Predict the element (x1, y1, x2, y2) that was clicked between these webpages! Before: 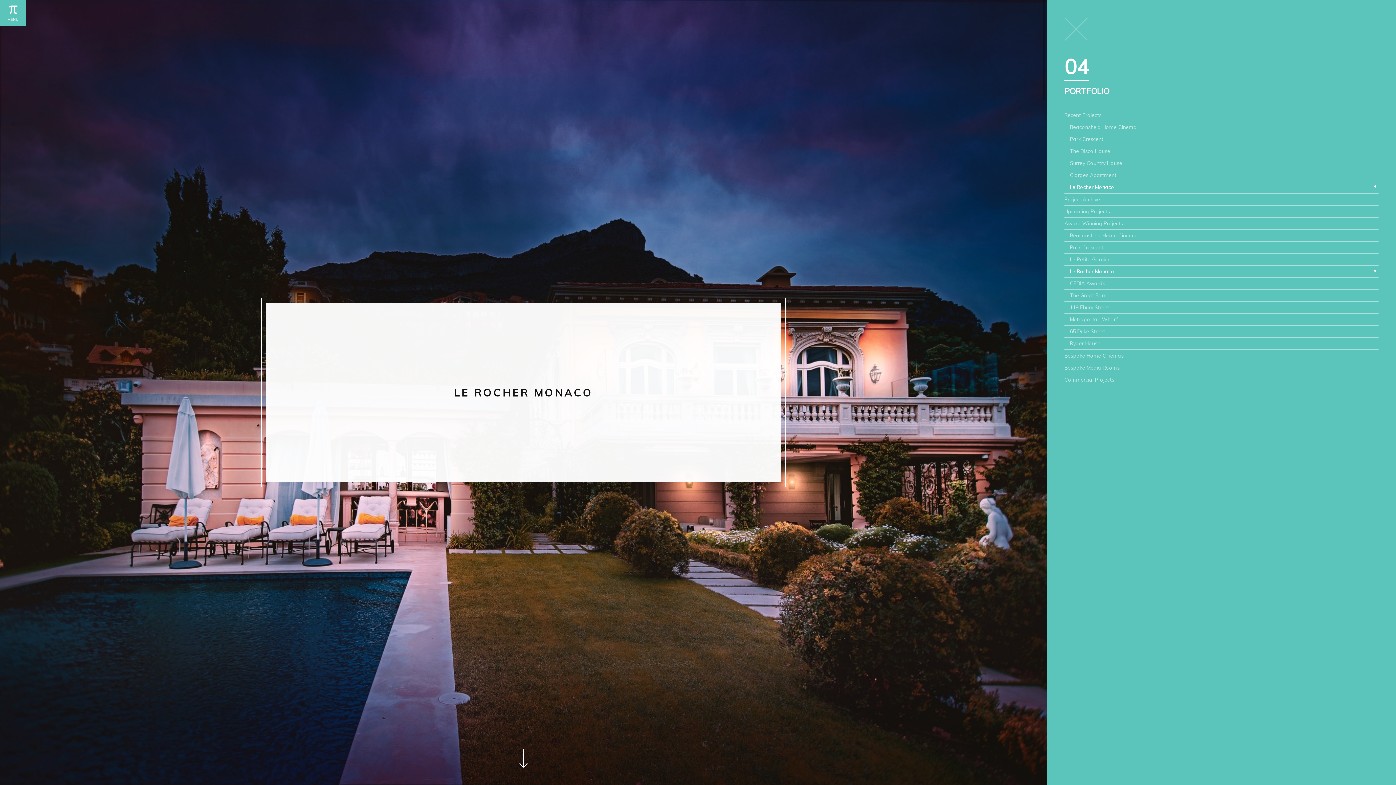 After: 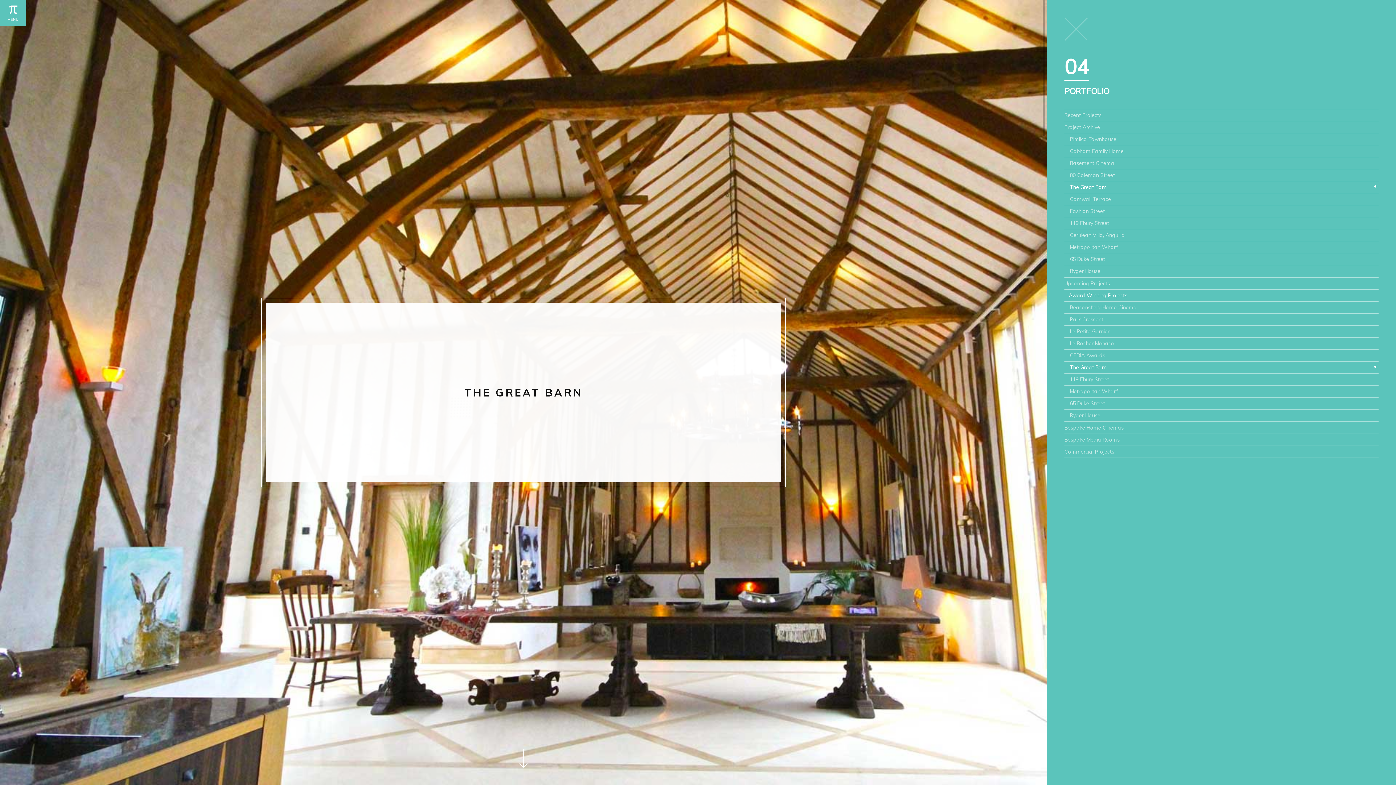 Action: label: The Great Barn bbox: (1070, 289, 1378, 301)